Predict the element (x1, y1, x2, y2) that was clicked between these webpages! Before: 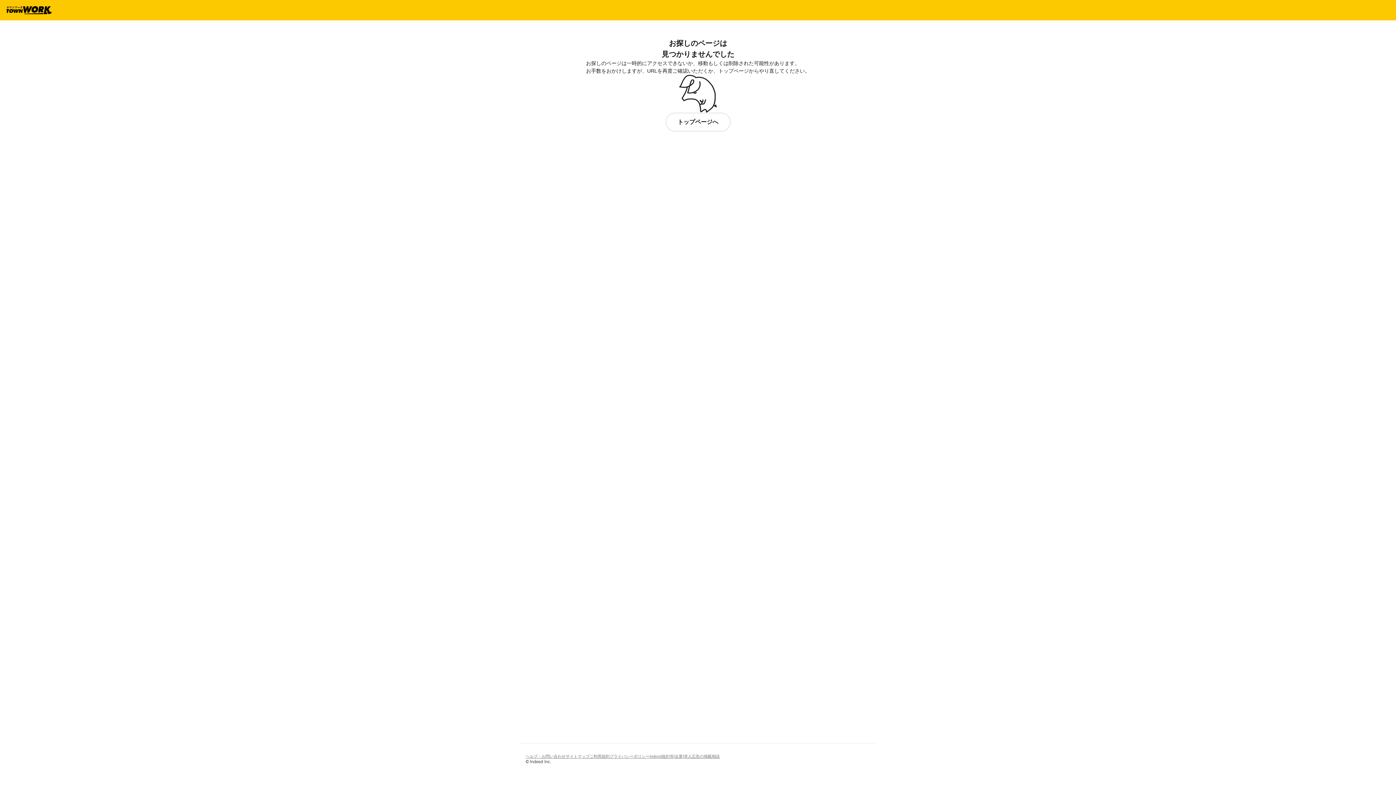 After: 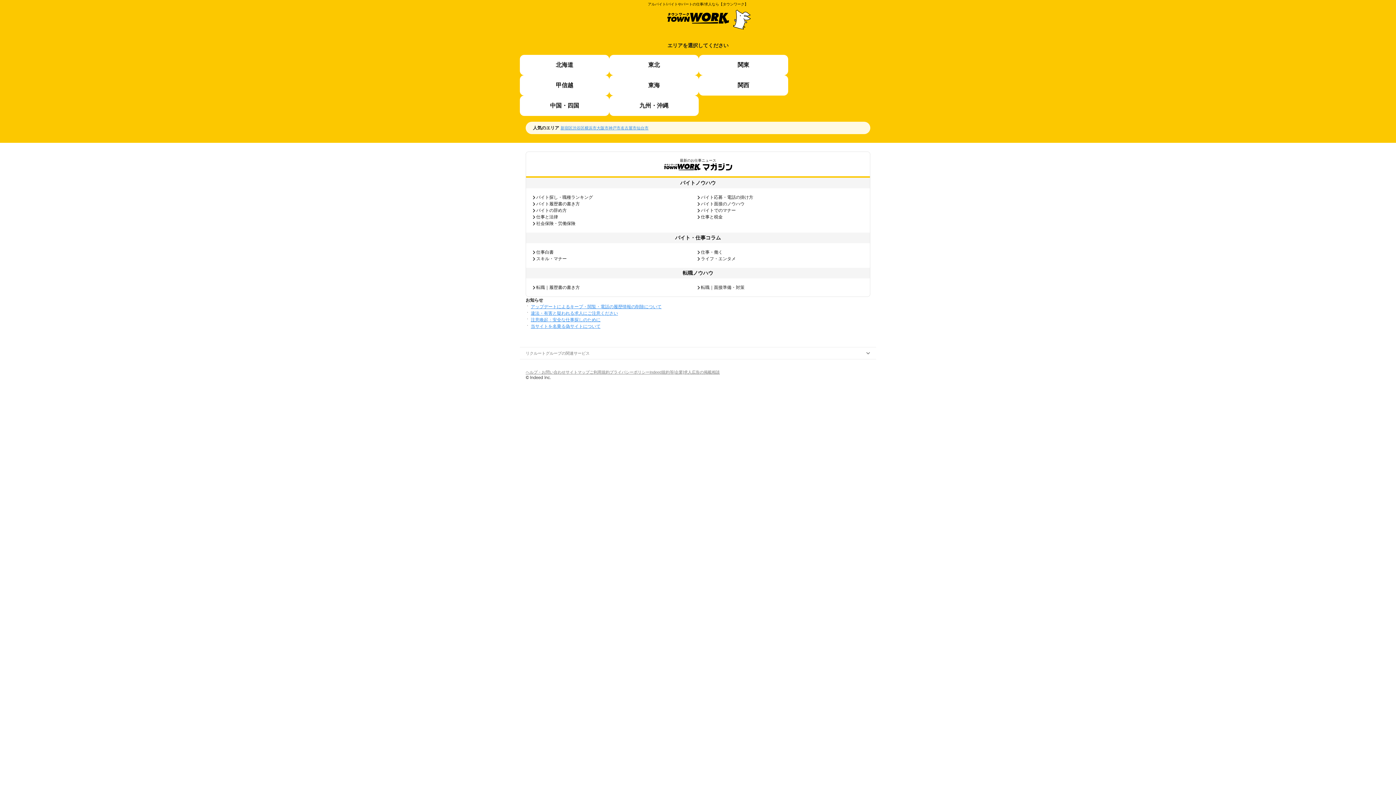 Action: label: トップページへ bbox: (665, 112, 730, 131)